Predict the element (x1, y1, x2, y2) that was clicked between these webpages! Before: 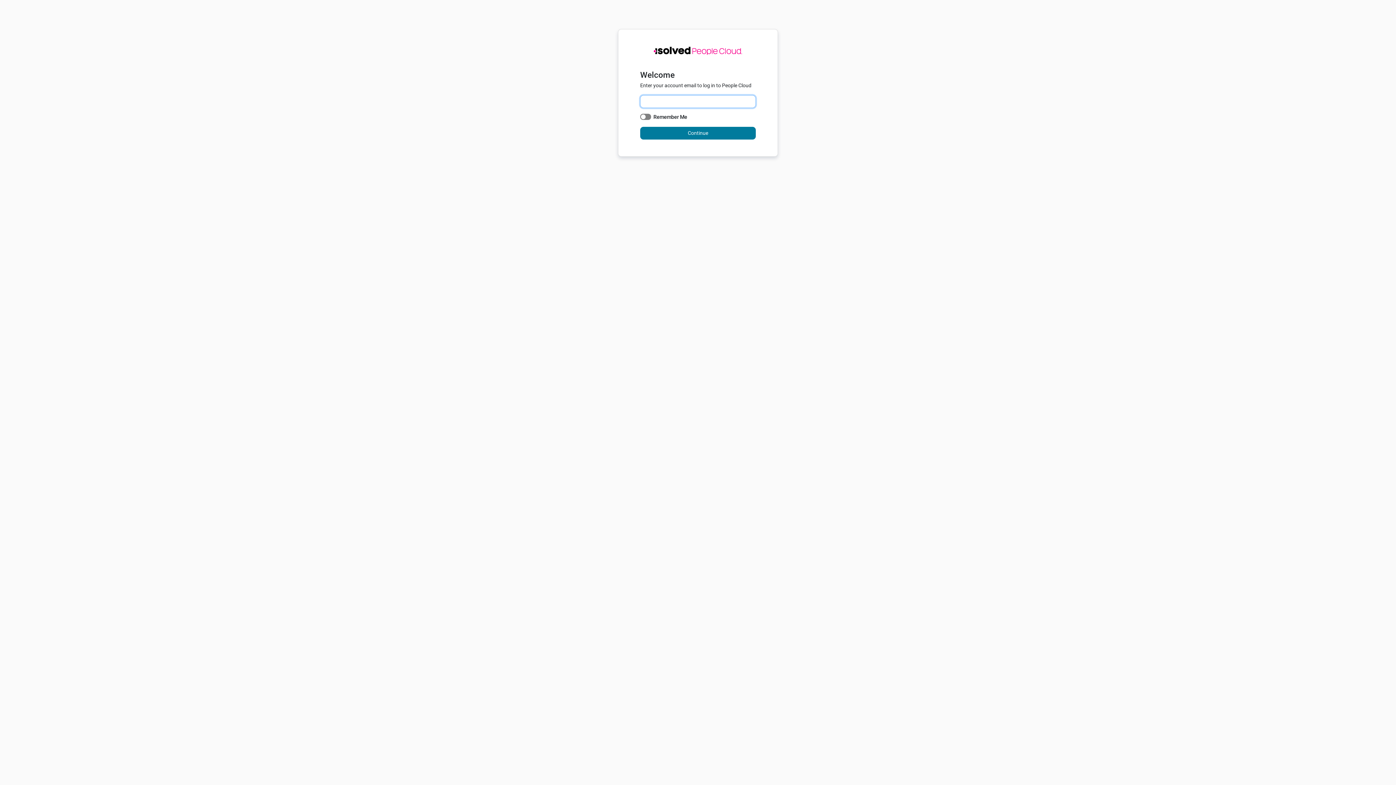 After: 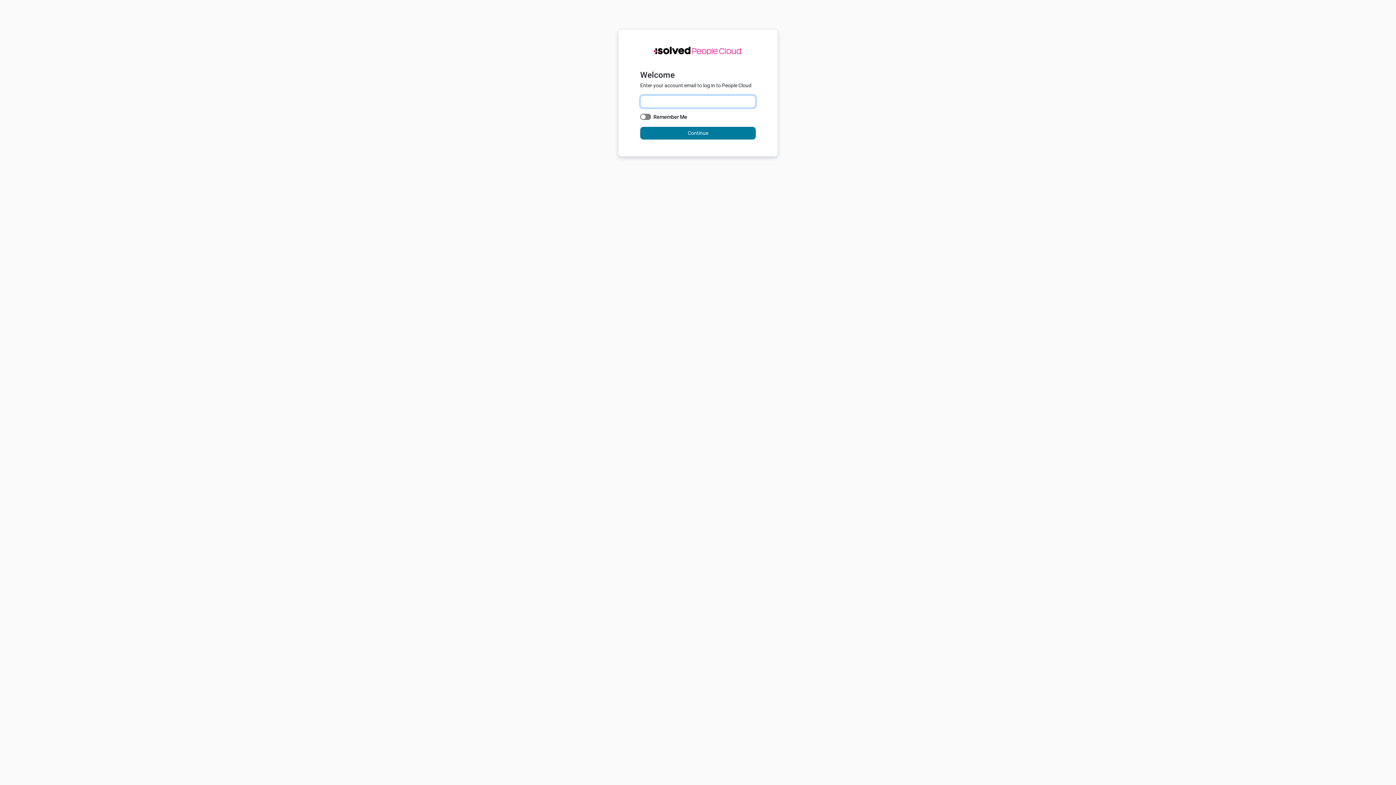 Action: label: Continue bbox: (640, 126, 756, 139)